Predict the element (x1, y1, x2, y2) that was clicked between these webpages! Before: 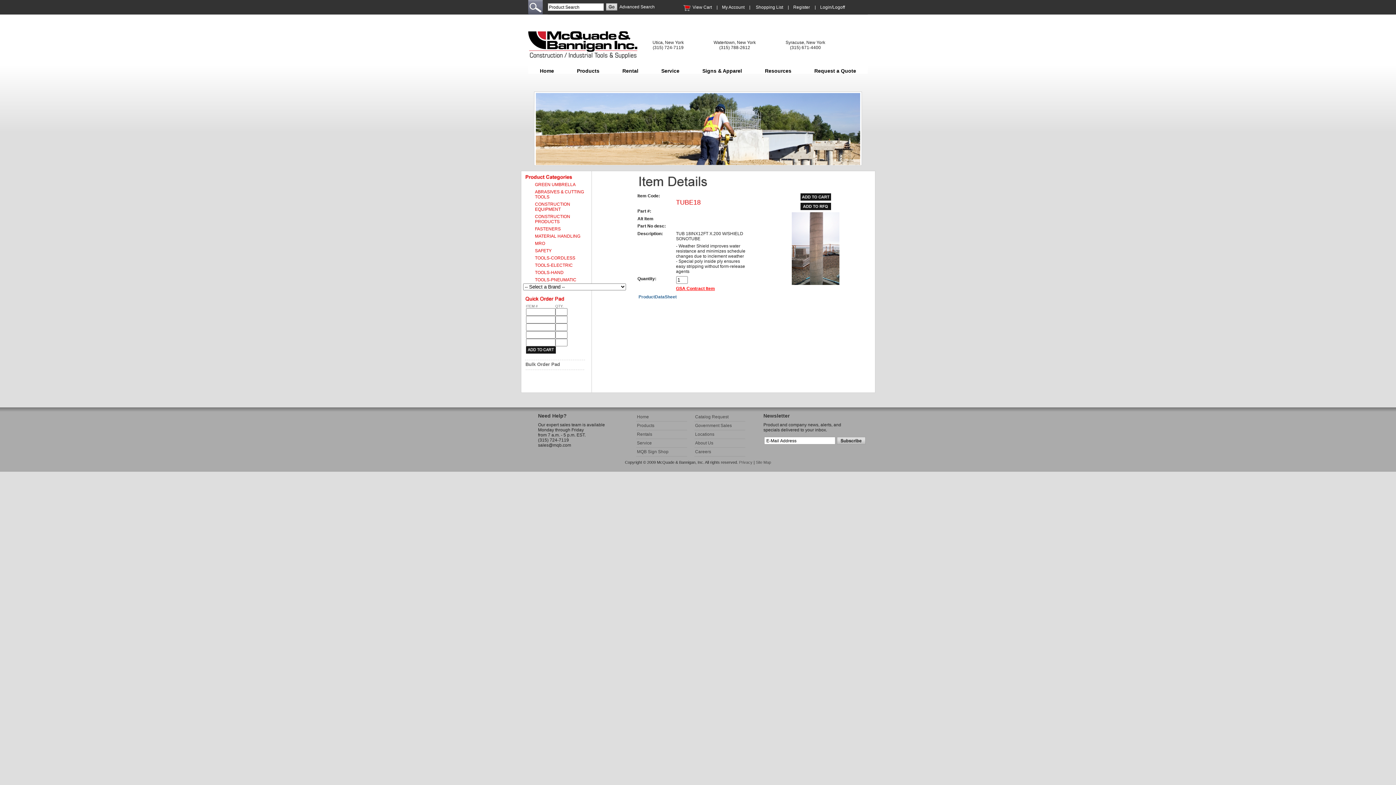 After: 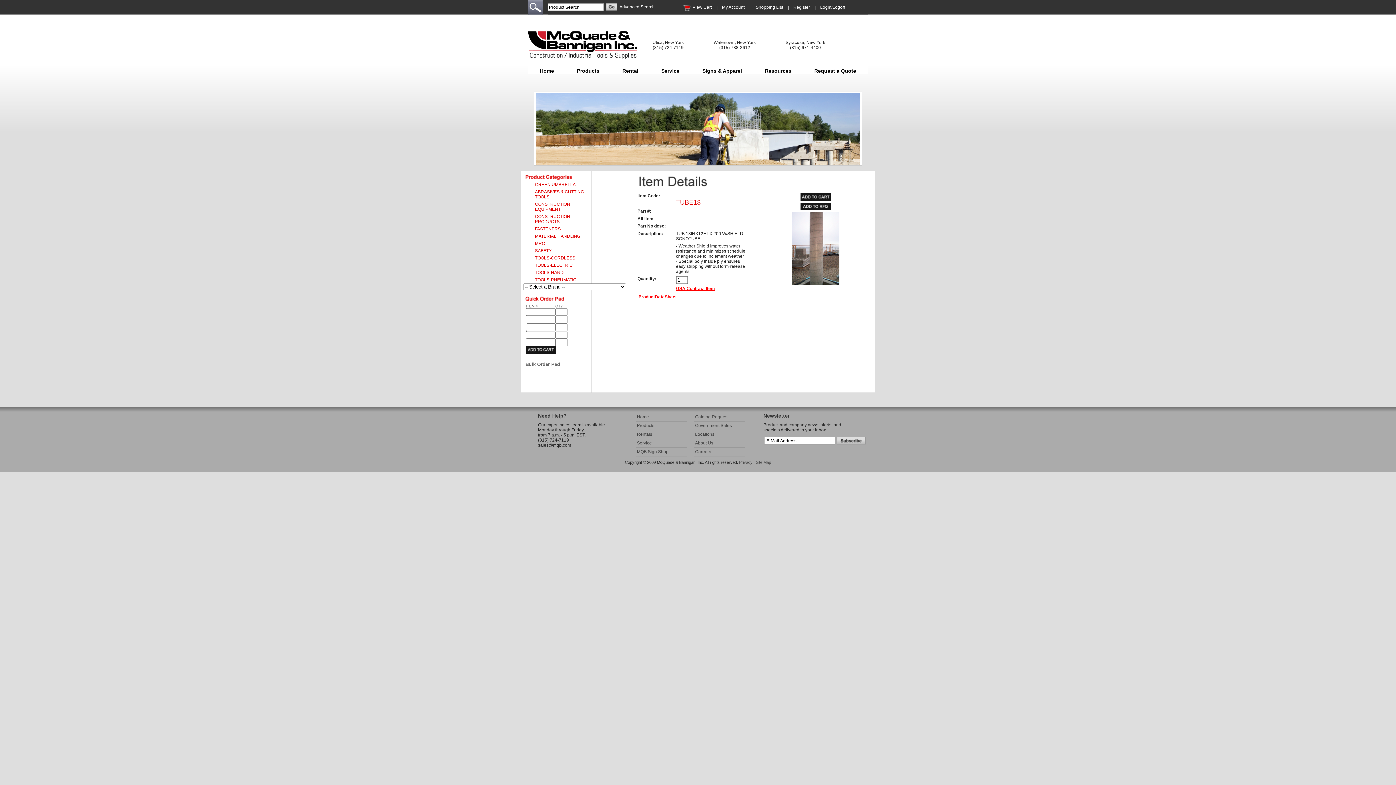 Action: label: ProductDataSheet bbox: (638, 294, 676, 299)